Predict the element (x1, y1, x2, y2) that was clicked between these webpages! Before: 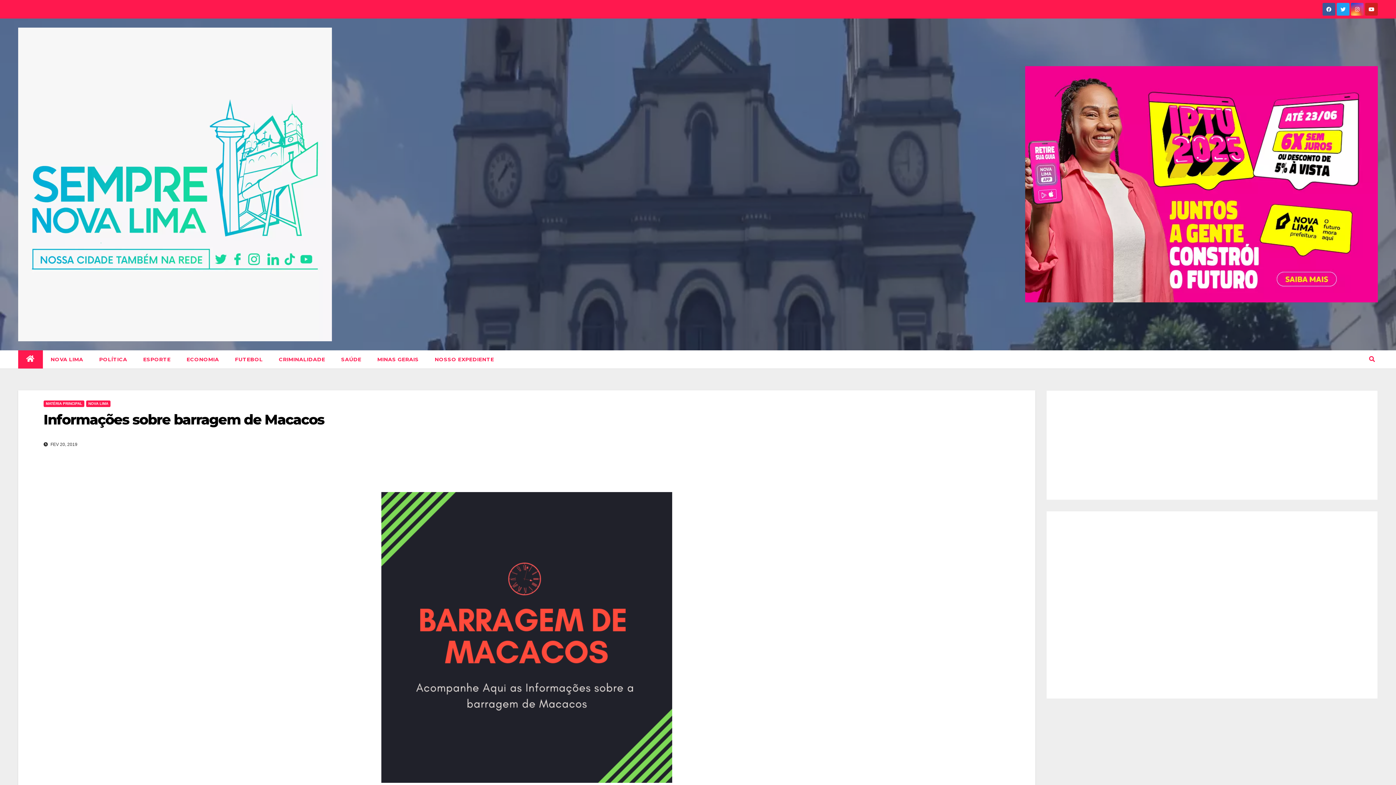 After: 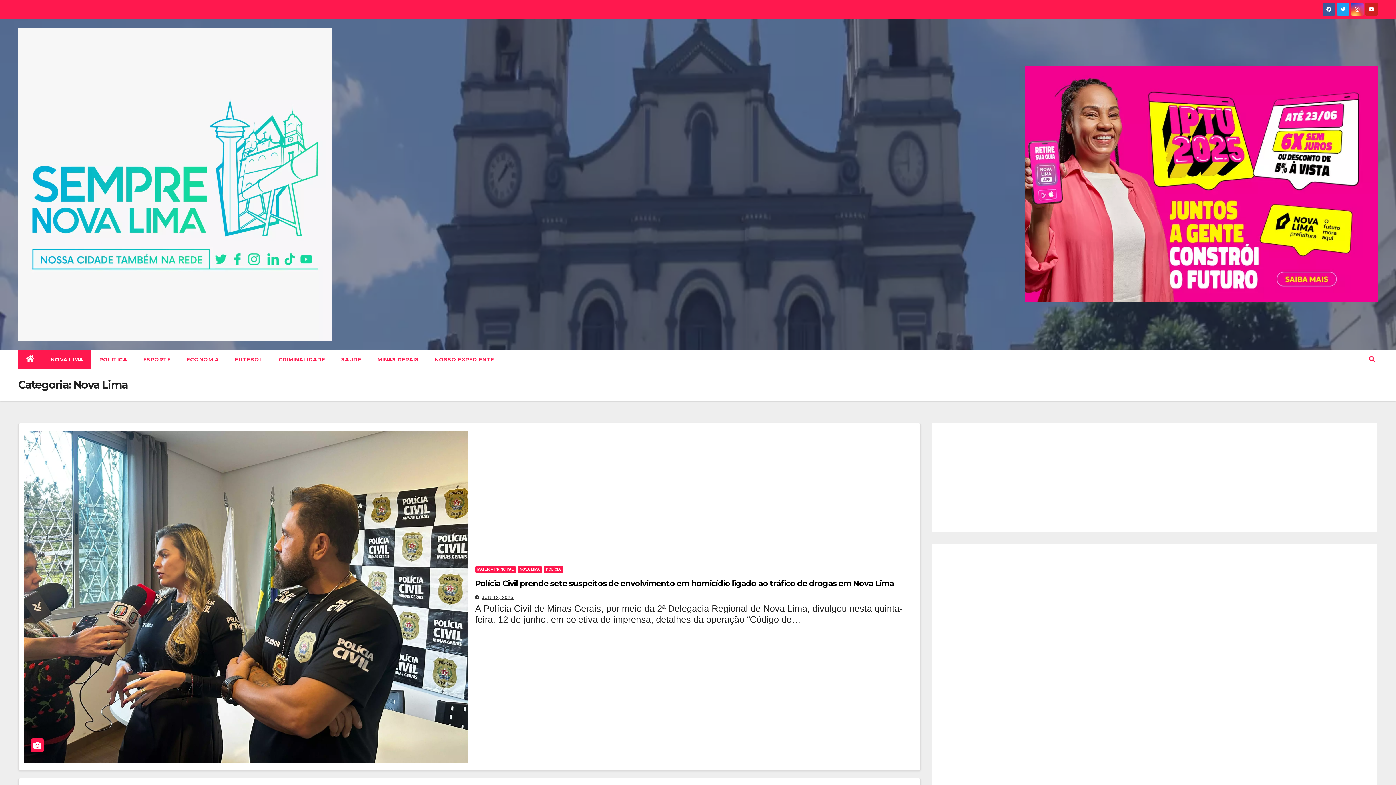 Action: bbox: (86, 400, 110, 407) label: NOVA LIMA